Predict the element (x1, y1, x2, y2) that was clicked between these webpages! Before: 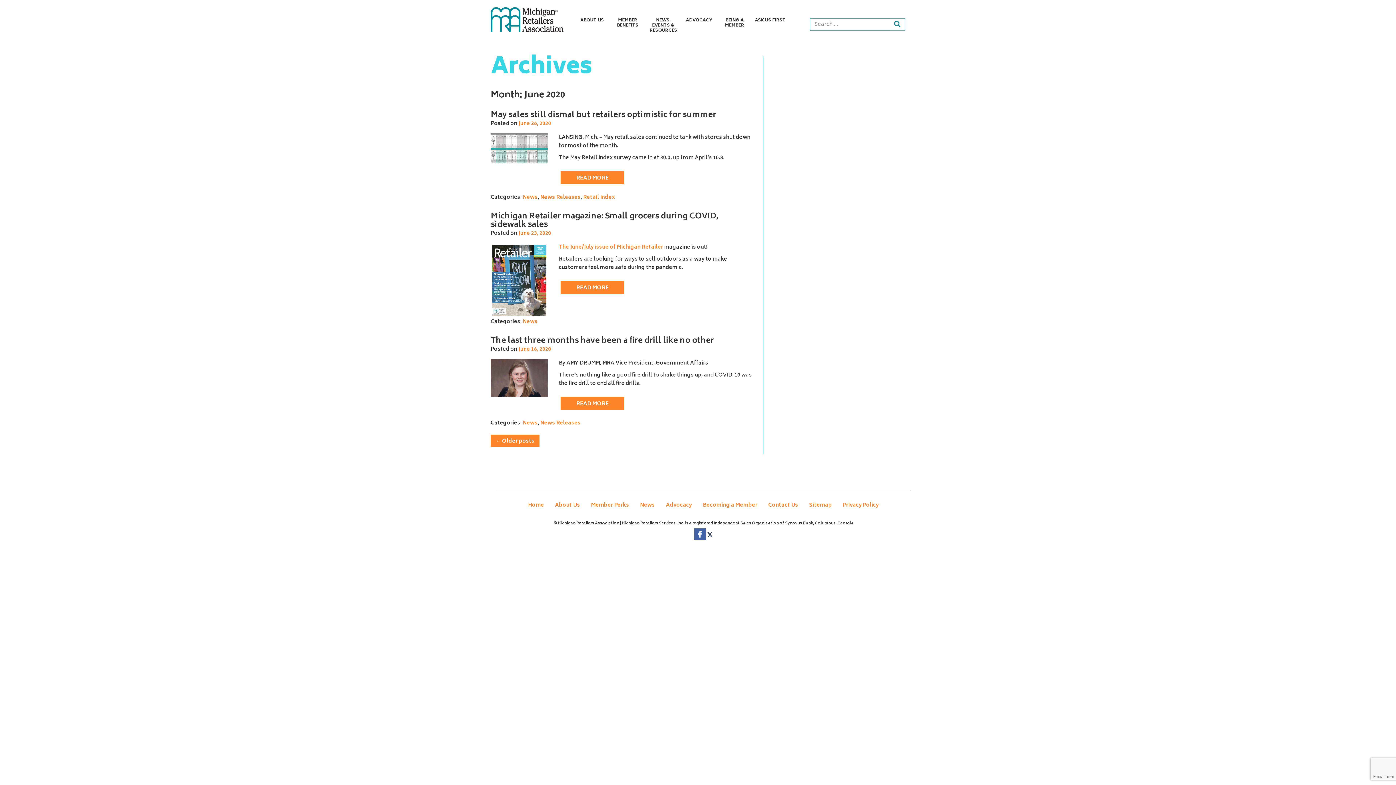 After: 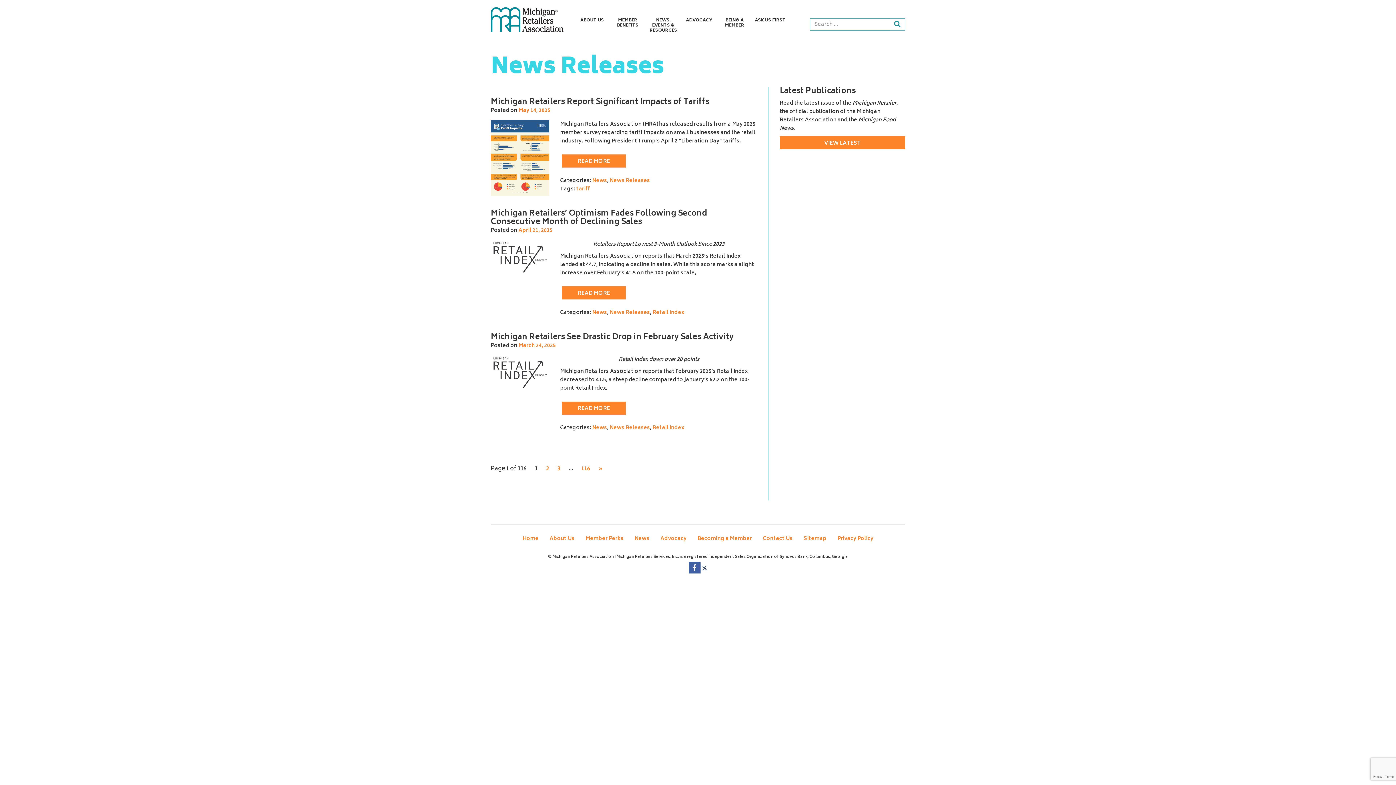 Action: label: News Releases bbox: (540, 418, 580, 427)